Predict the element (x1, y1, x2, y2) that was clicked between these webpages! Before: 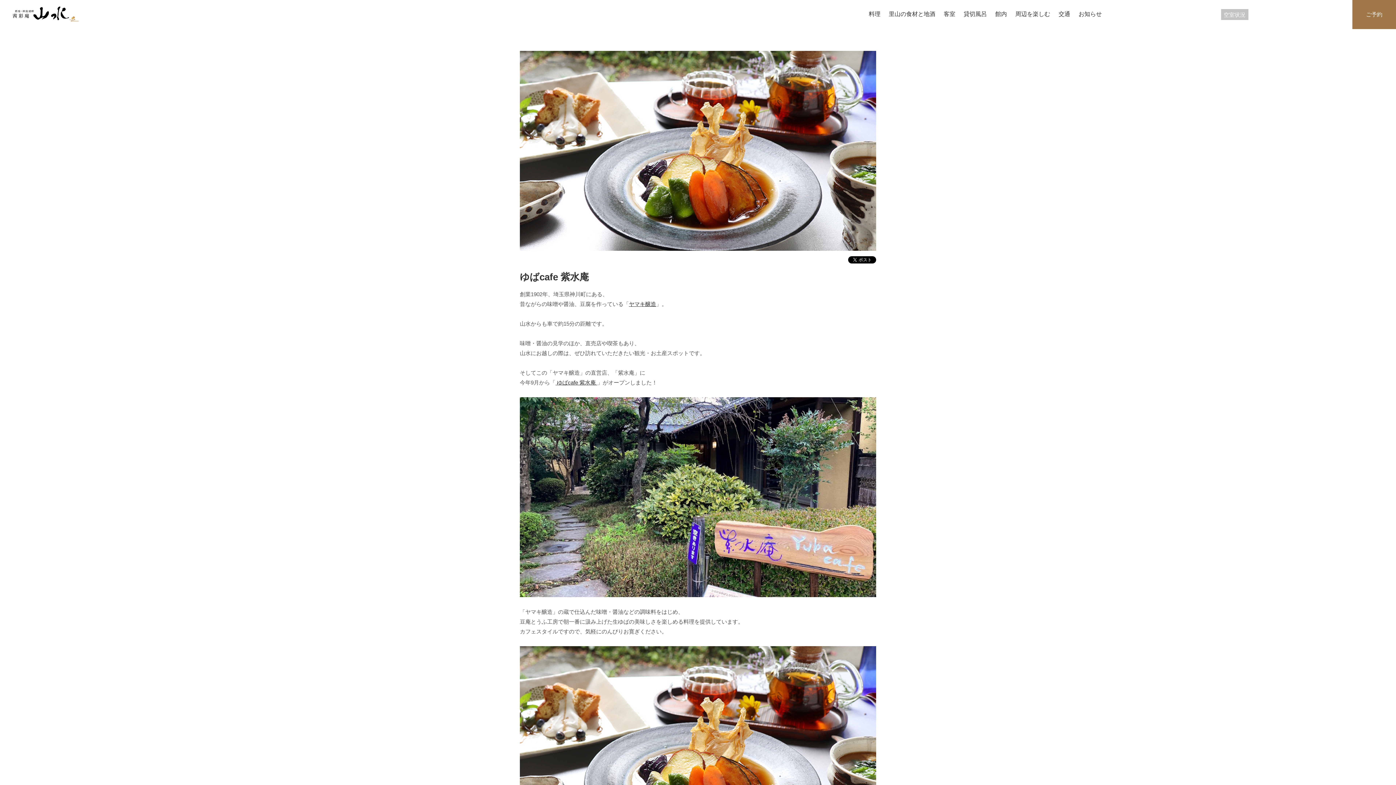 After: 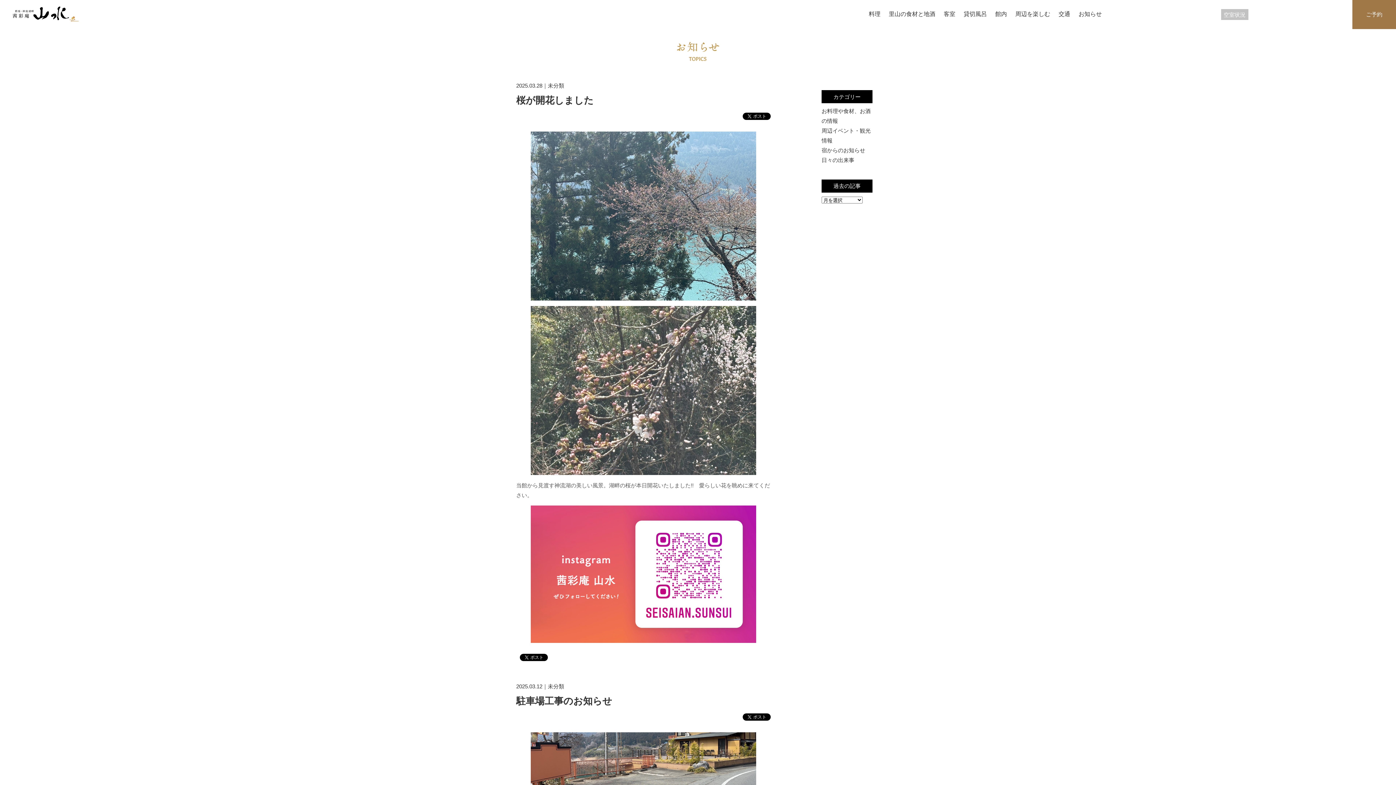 Action: label: お知らせ bbox: (1078, 10, 1102, 17)